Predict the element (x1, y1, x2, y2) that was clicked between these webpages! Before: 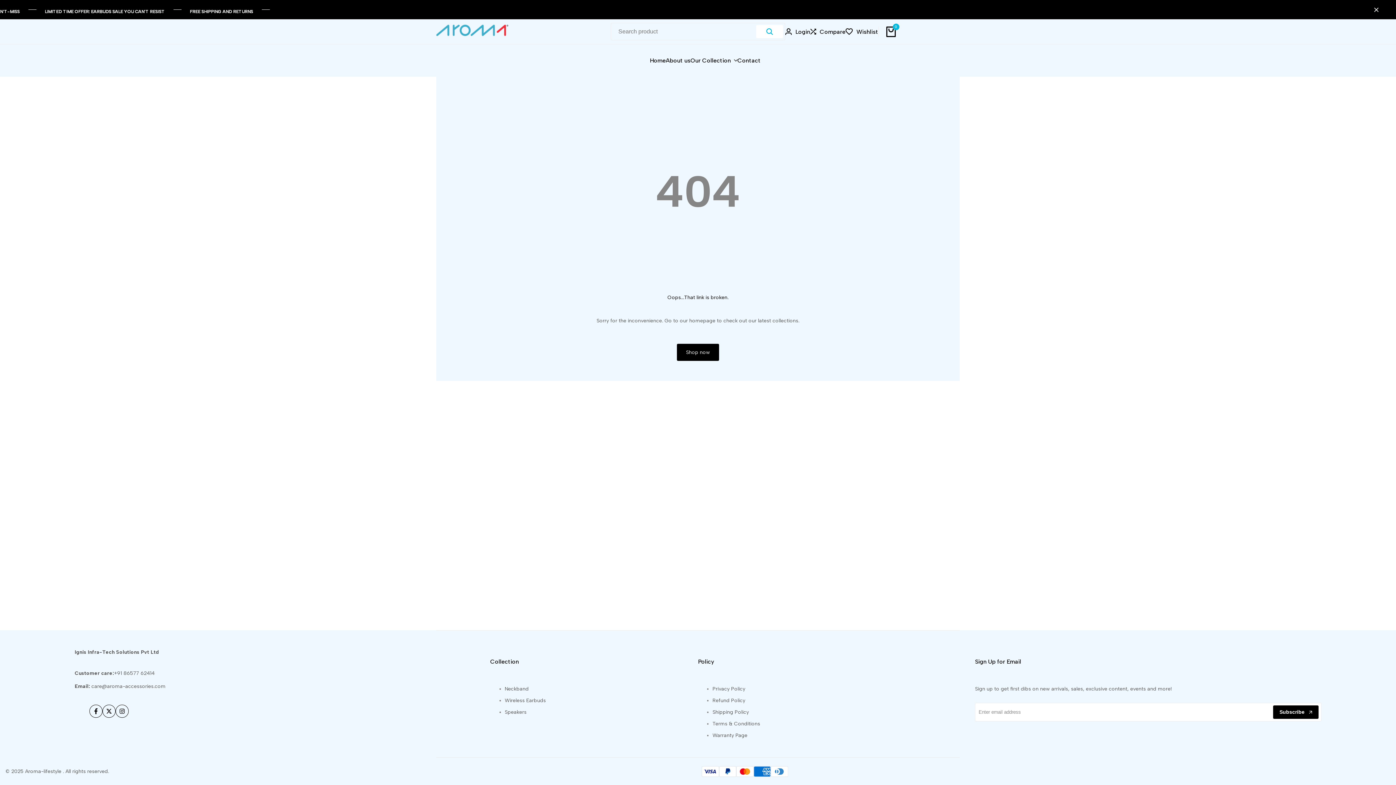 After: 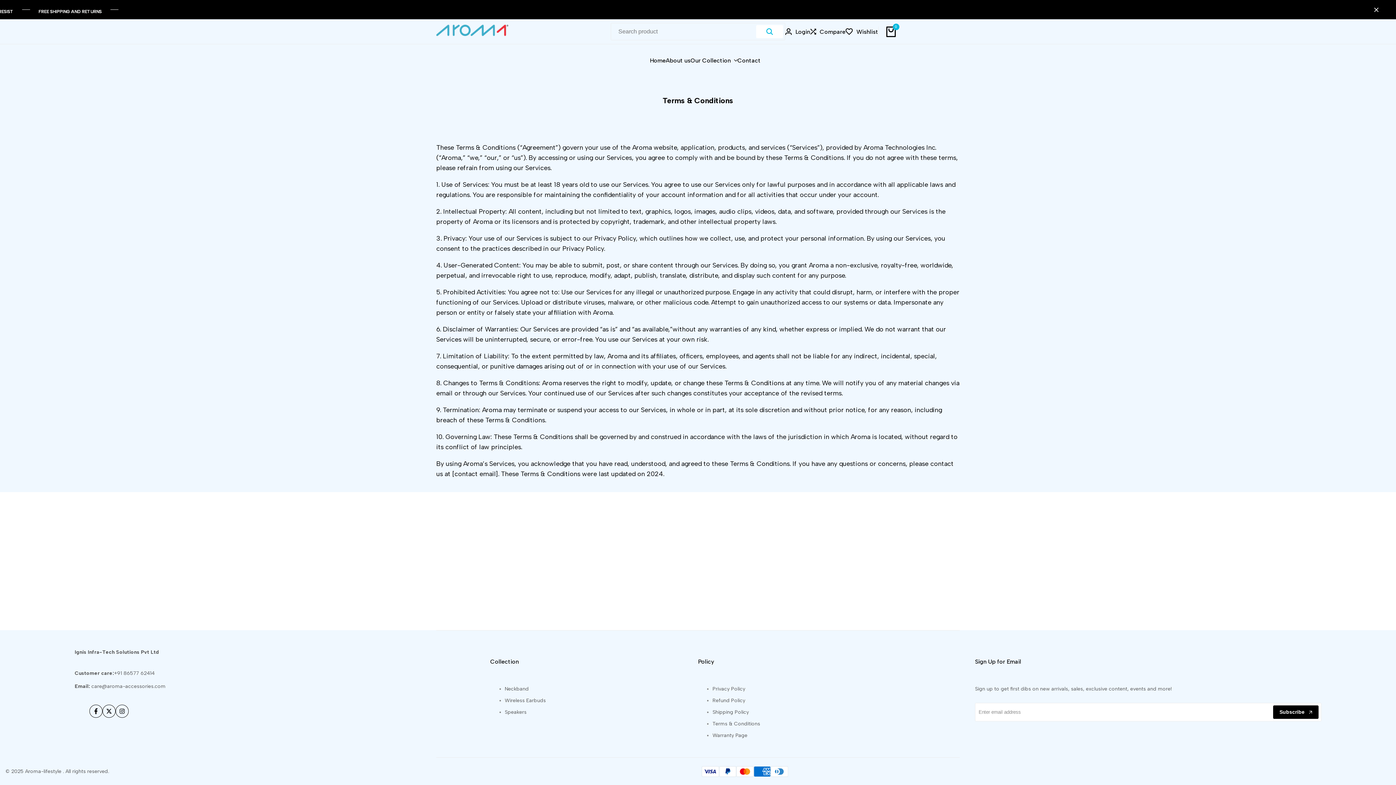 Action: label: Terms & Conditions bbox: (712, 721, 760, 727)